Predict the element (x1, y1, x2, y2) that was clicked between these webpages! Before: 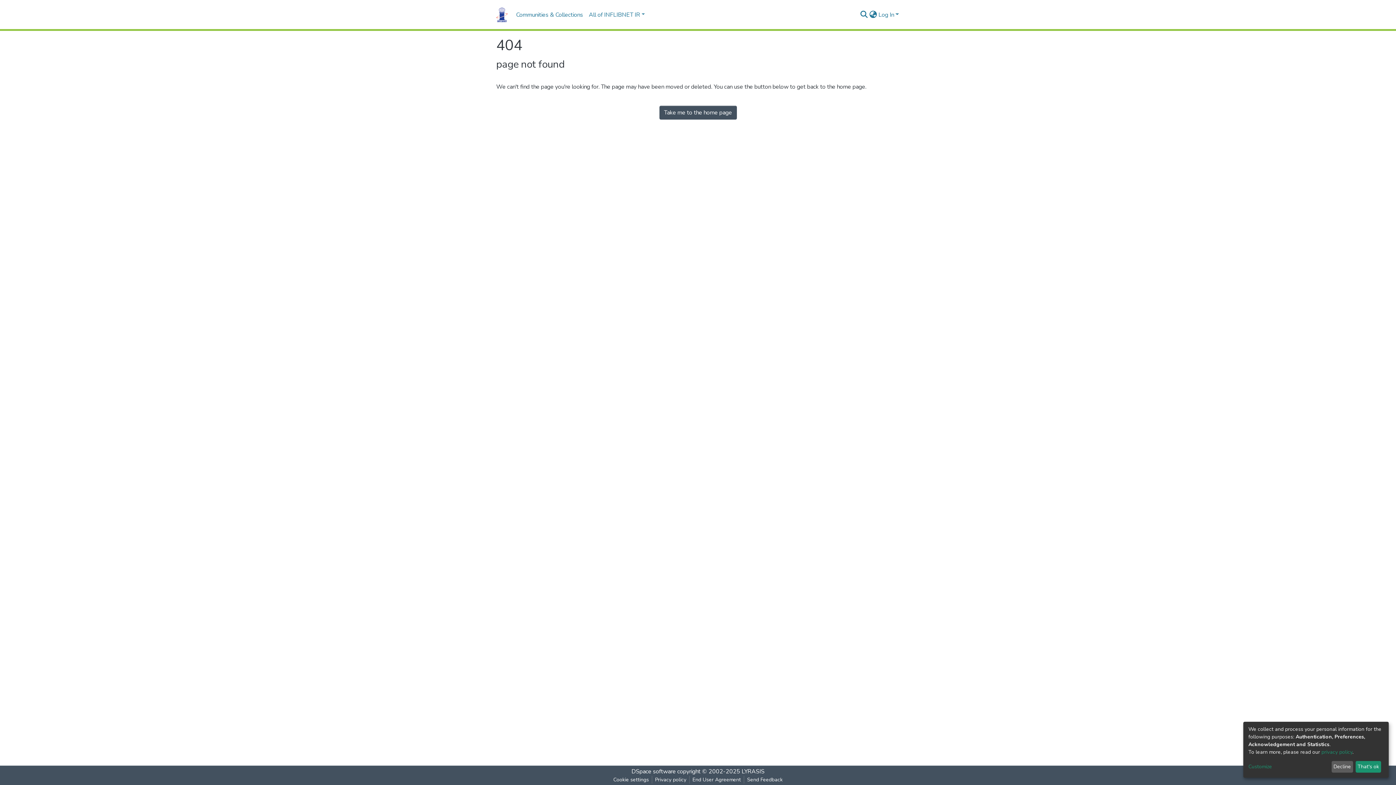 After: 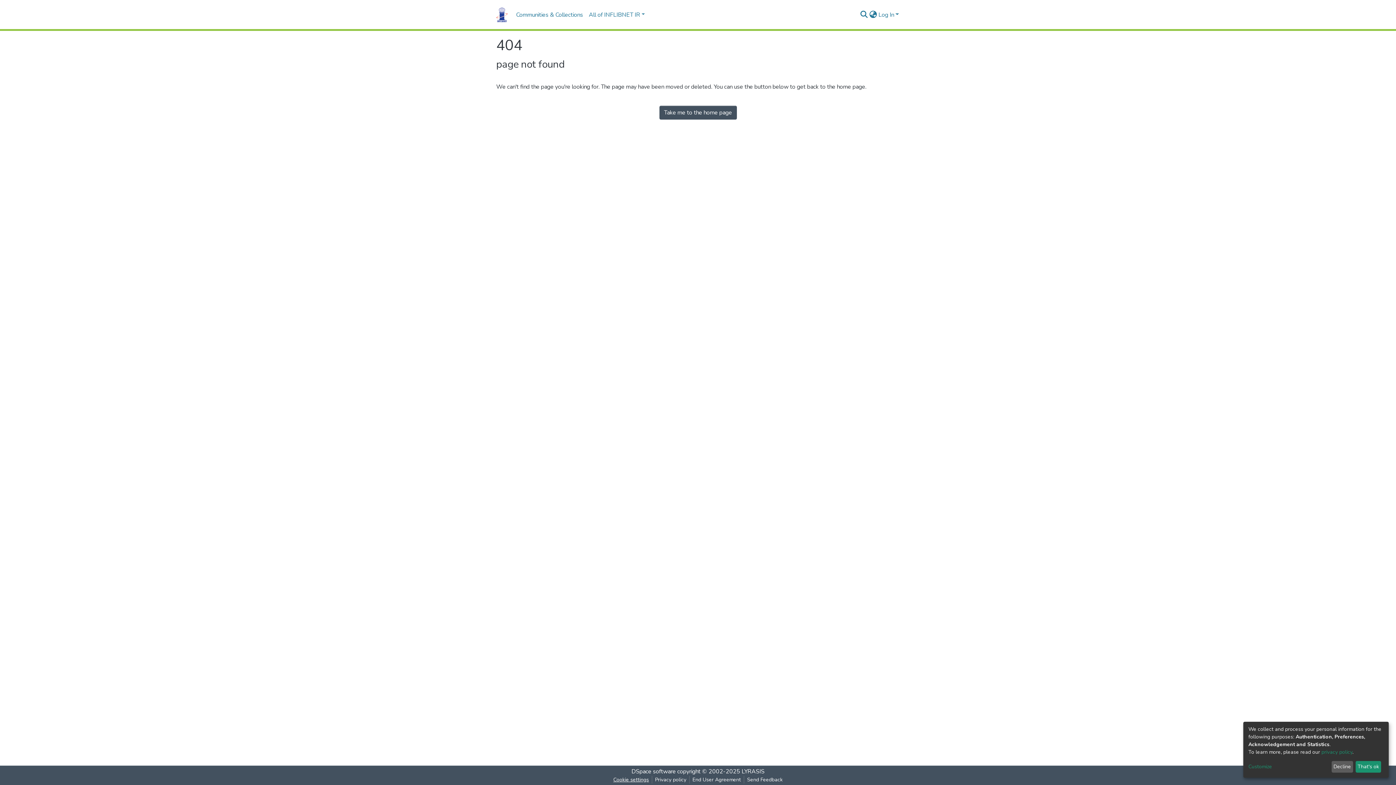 Action: label: Cookie settings bbox: (610, 776, 652, 784)